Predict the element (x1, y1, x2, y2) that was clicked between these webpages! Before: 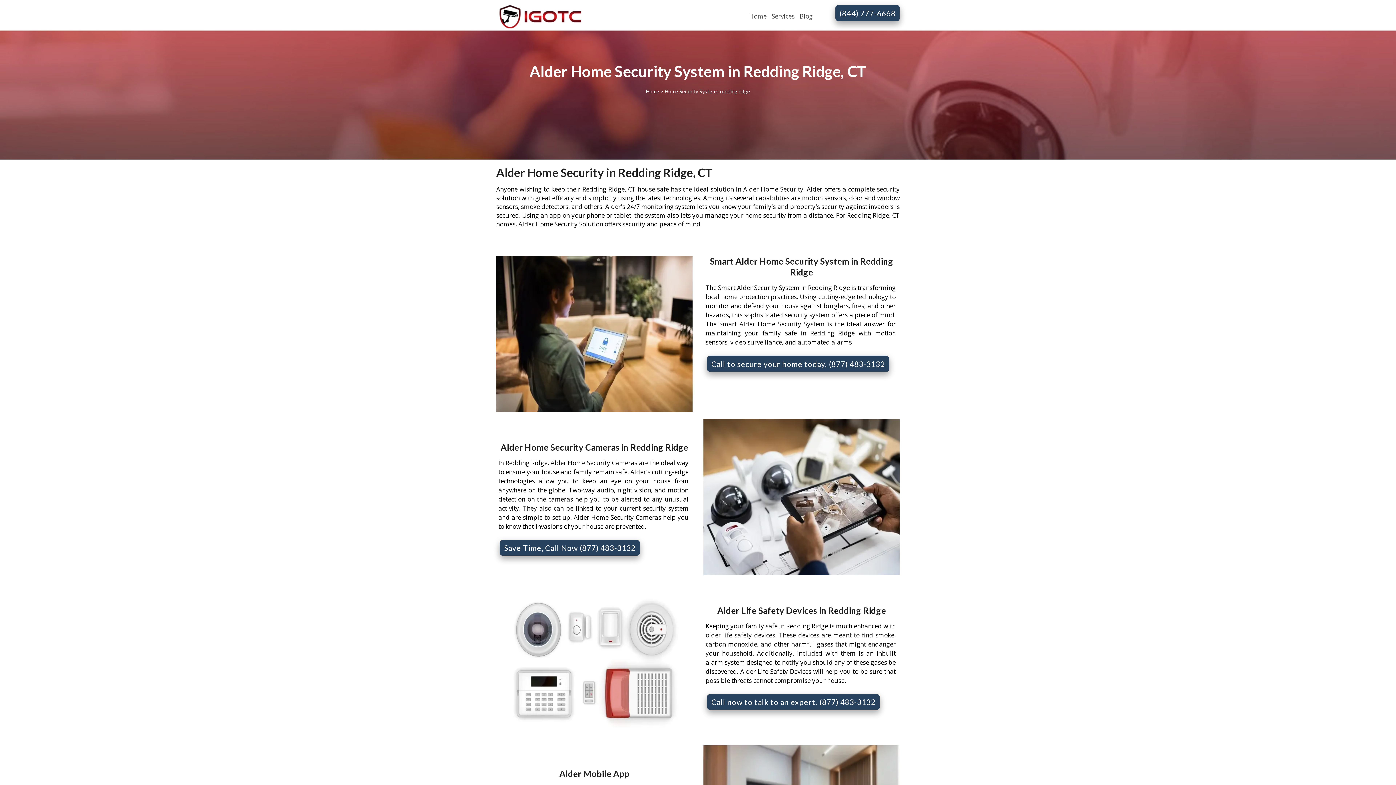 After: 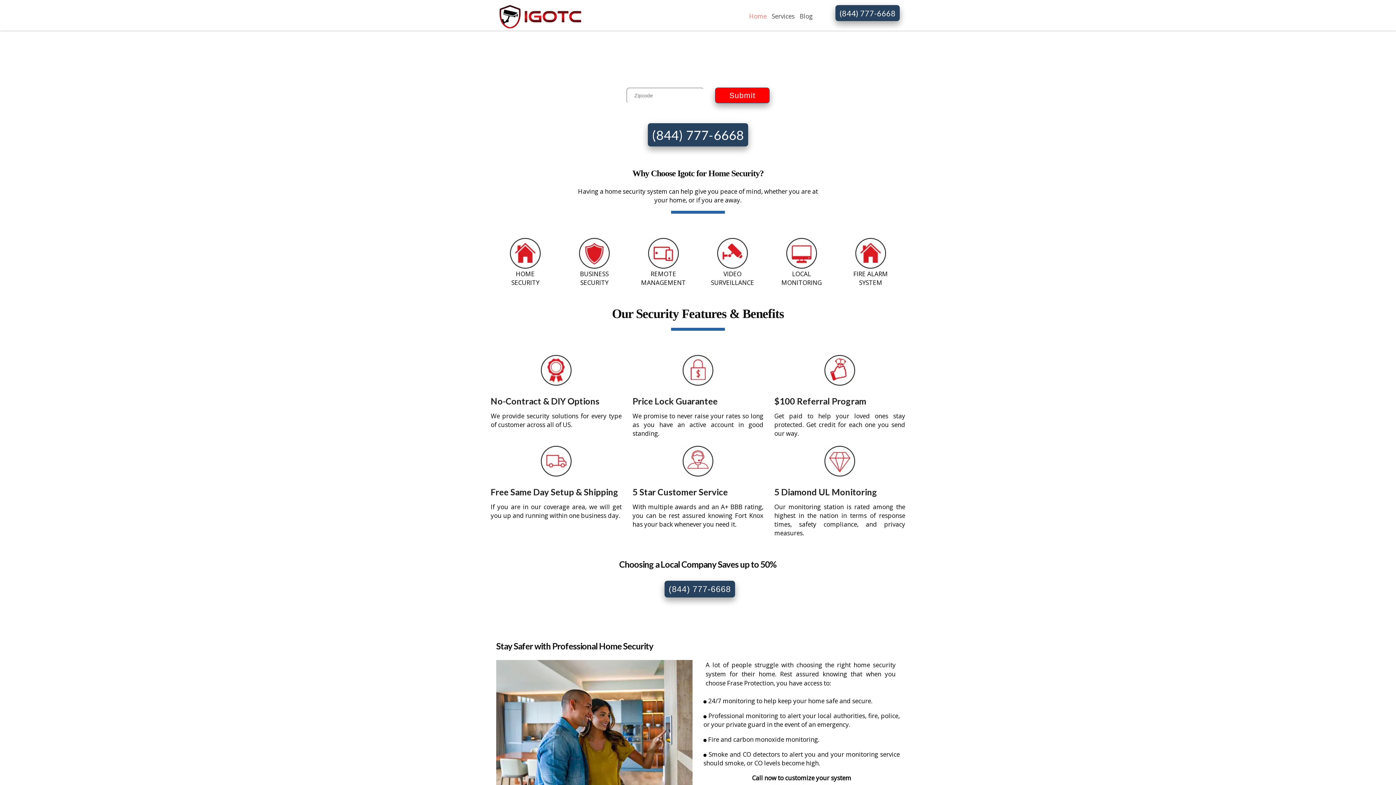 Action: bbox: (496, 0, 584, 30)